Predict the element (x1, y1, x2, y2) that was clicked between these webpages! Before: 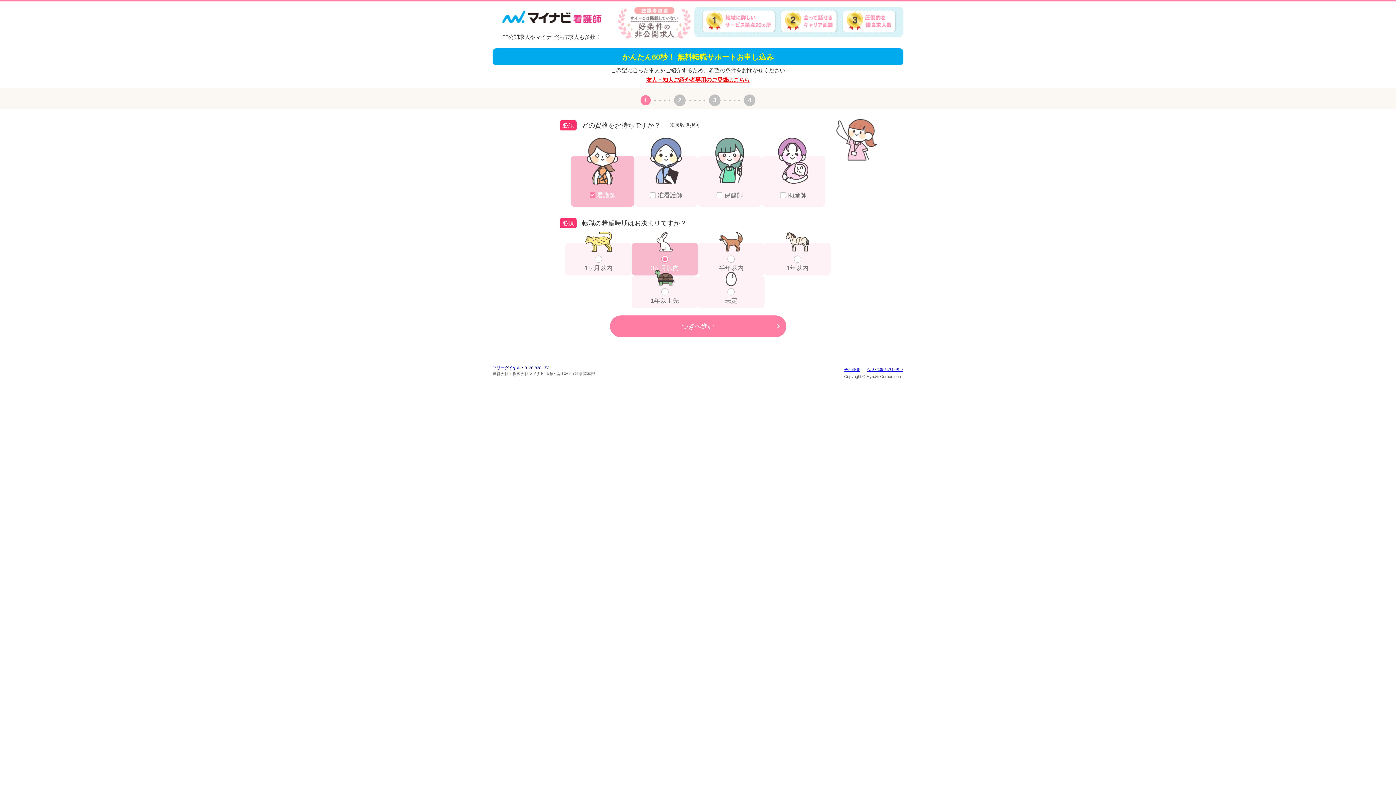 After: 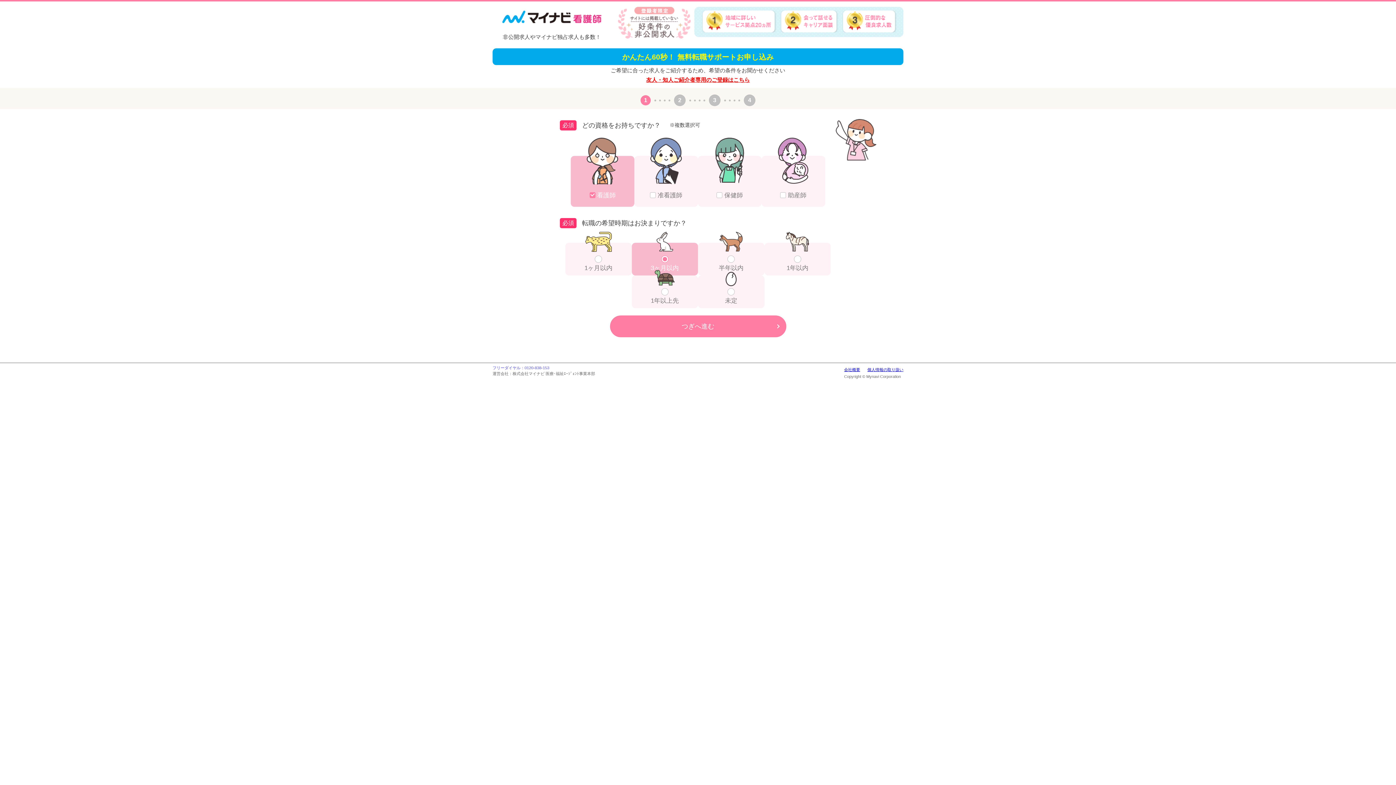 Action: bbox: (492, 365, 549, 370) label: フリーダイヤル：0120-838-153